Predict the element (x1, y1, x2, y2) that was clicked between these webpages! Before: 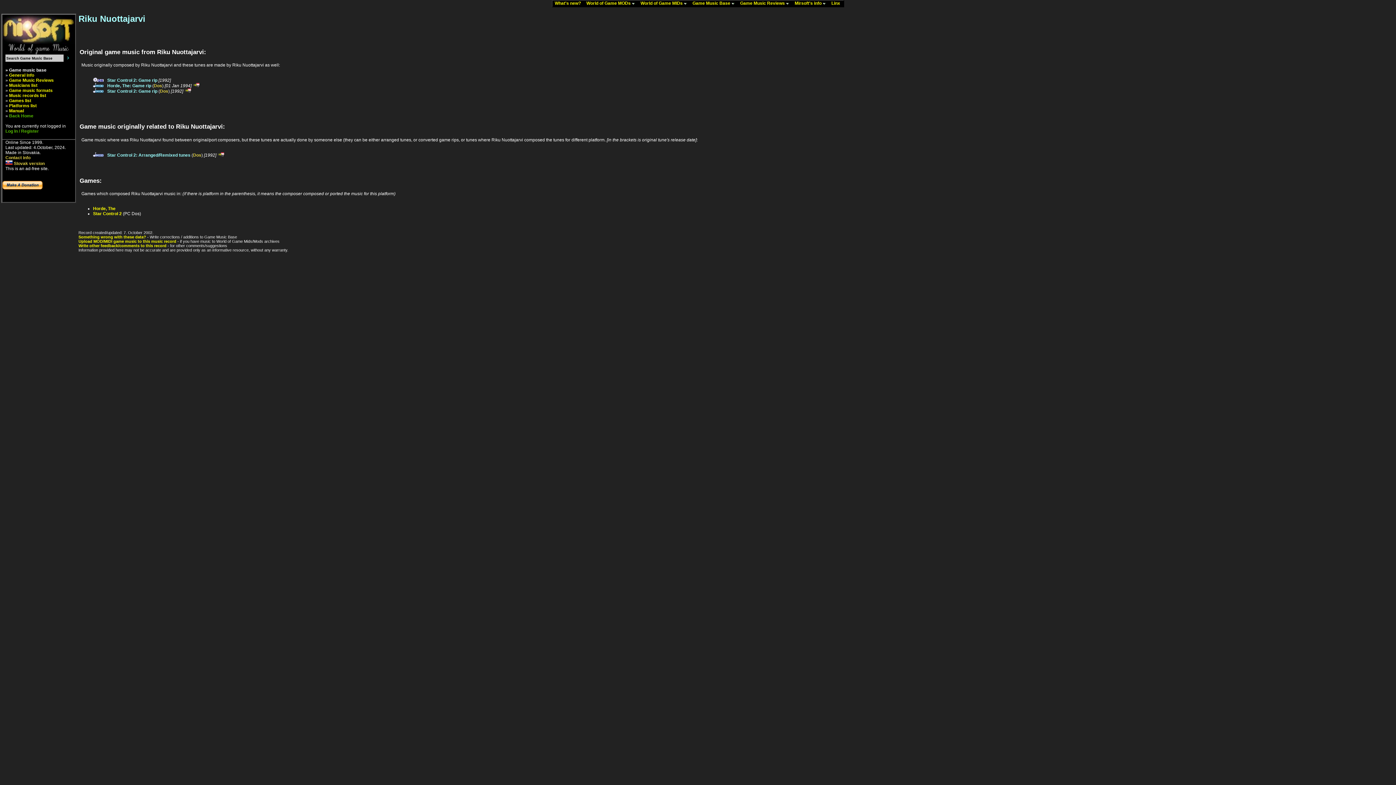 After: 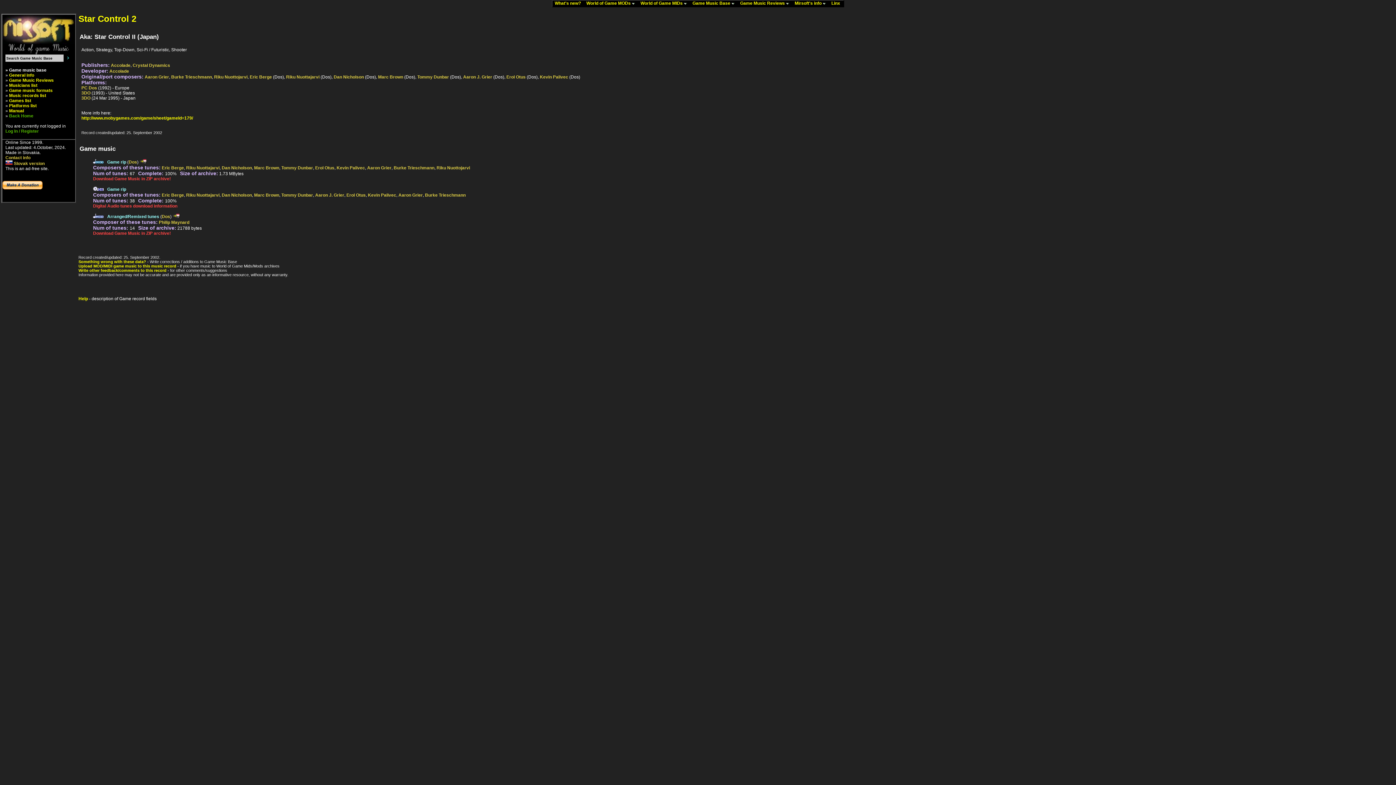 Action: bbox: (93, 211, 121, 216) label: Star Control 2